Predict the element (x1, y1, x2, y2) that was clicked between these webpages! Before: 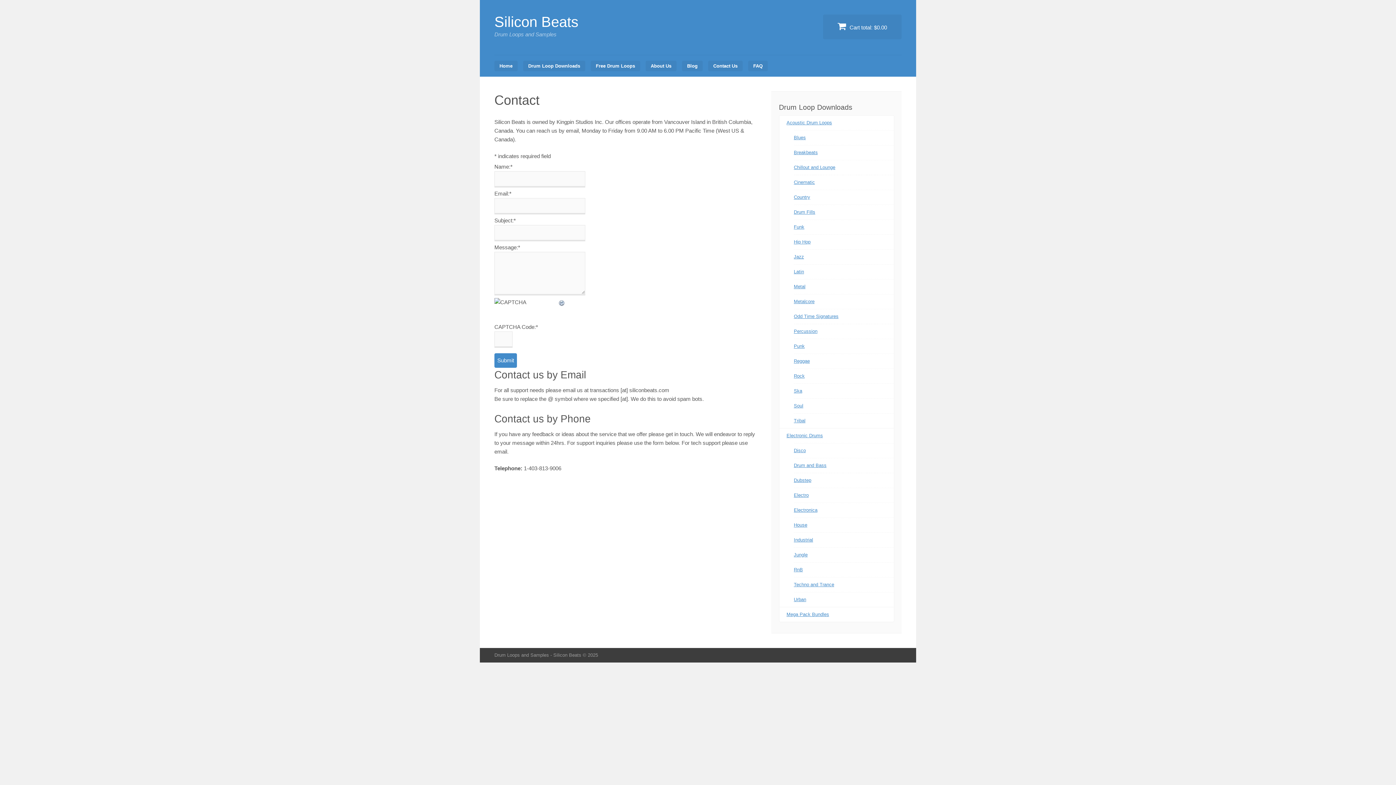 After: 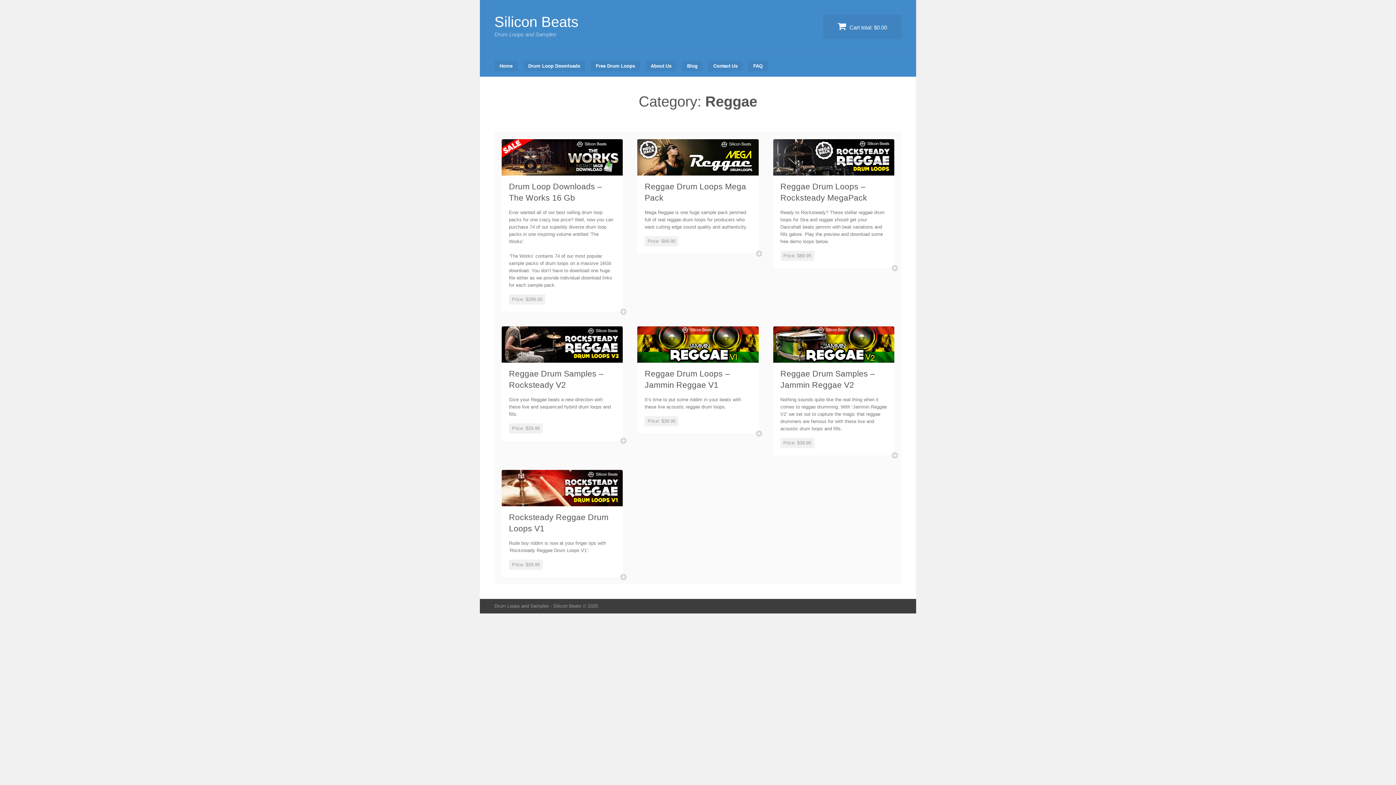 Action: bbox: (794, 358, 810, 363) label: Reggae